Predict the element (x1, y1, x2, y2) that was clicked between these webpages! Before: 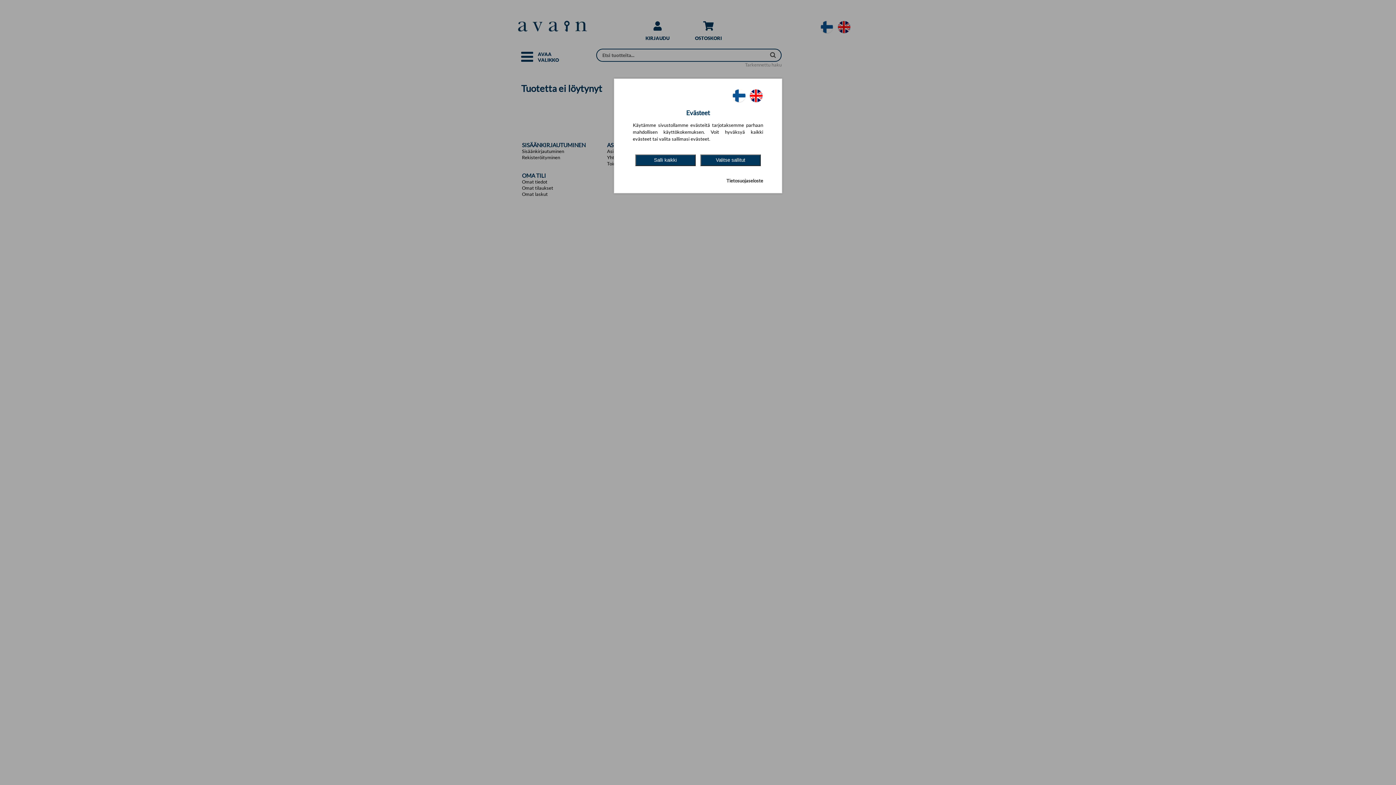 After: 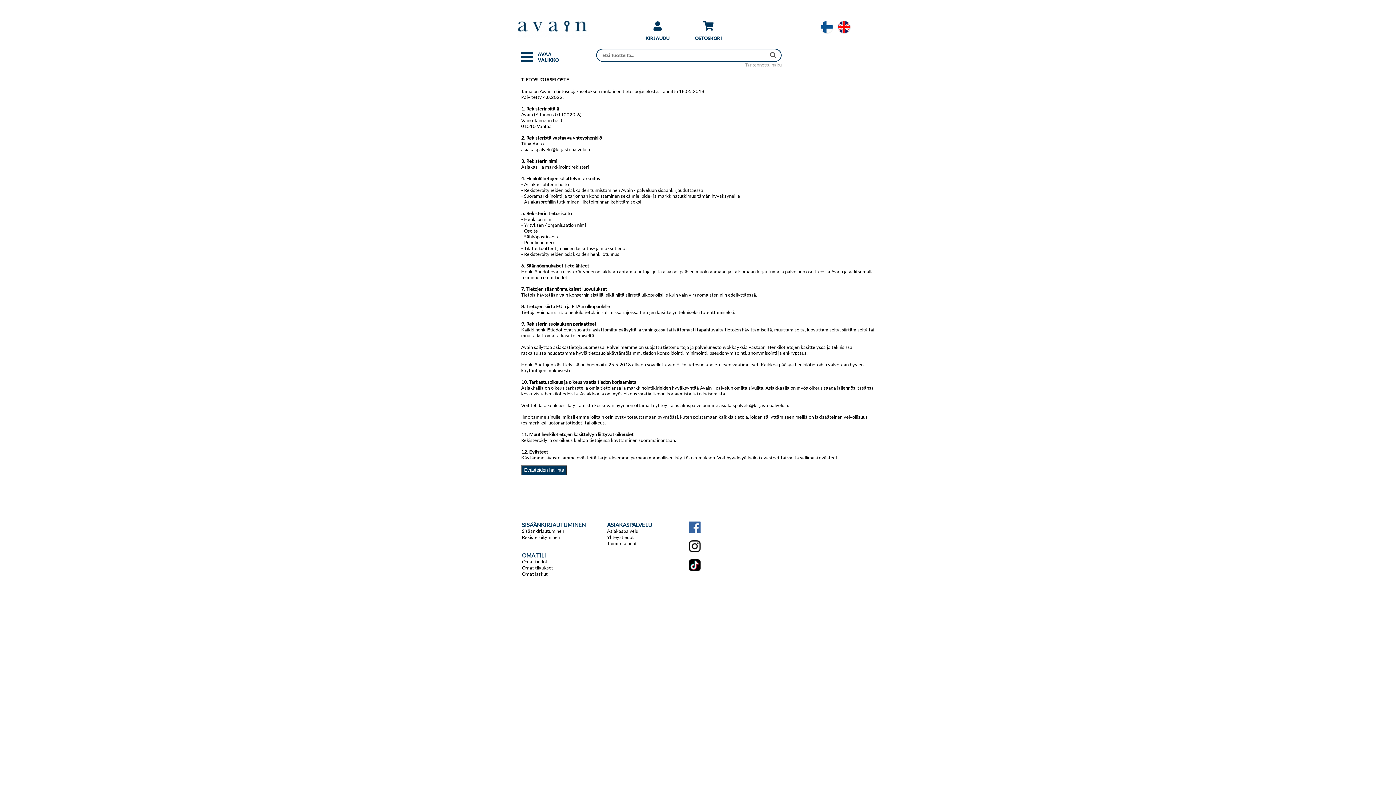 Action: label: Tietosuojaseloste bbox: (726, 177, 763, 183)